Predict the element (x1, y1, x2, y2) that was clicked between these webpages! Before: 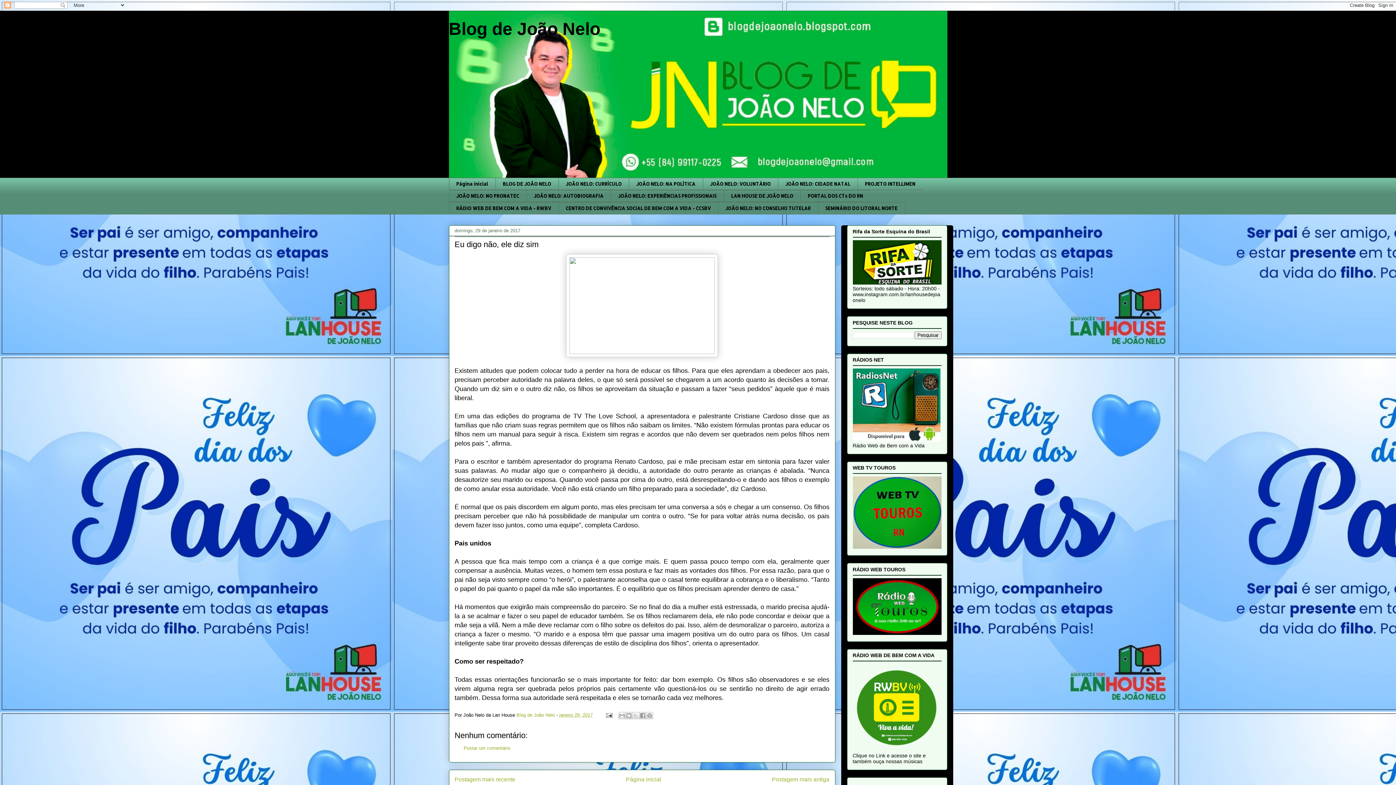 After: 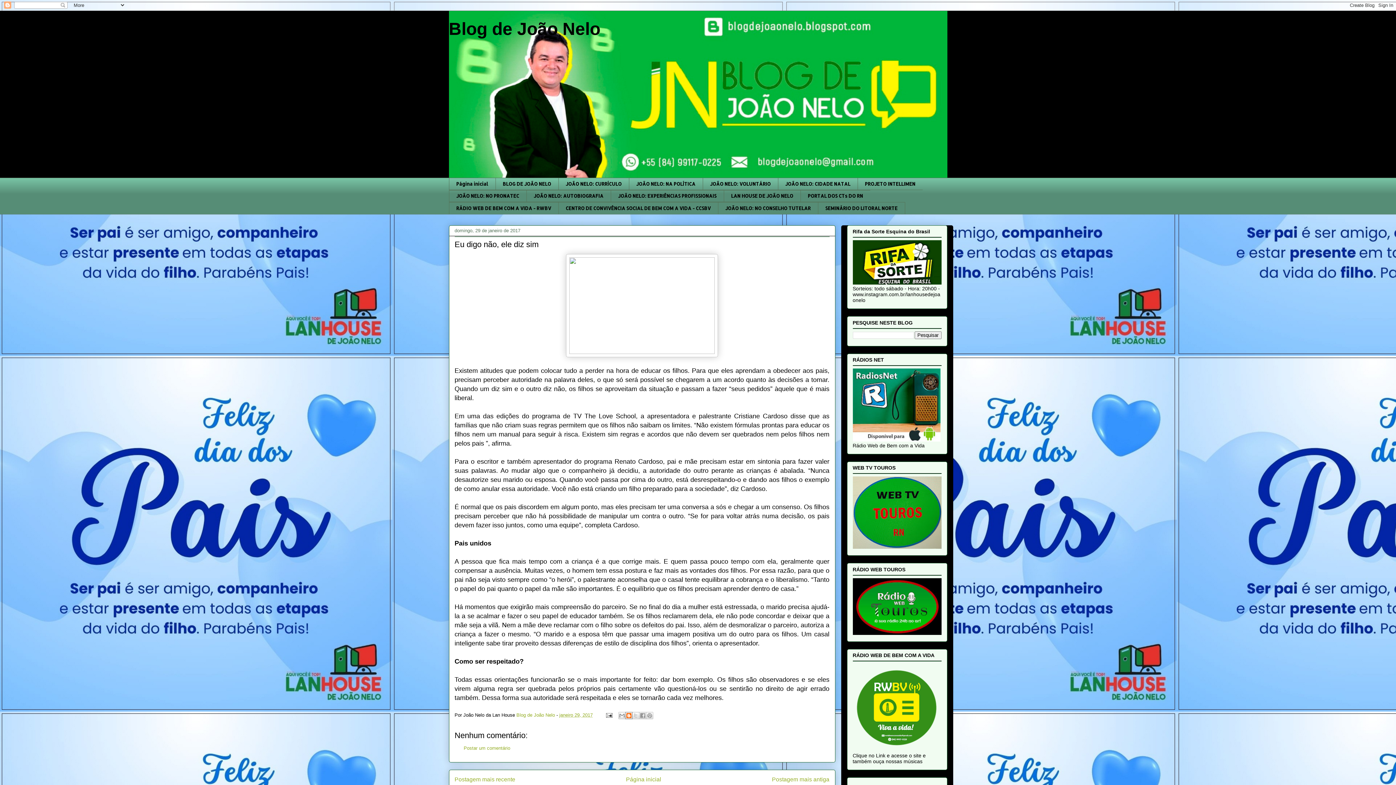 Action: bbox: (625, 712, 632, 719) label: Postar no blog!